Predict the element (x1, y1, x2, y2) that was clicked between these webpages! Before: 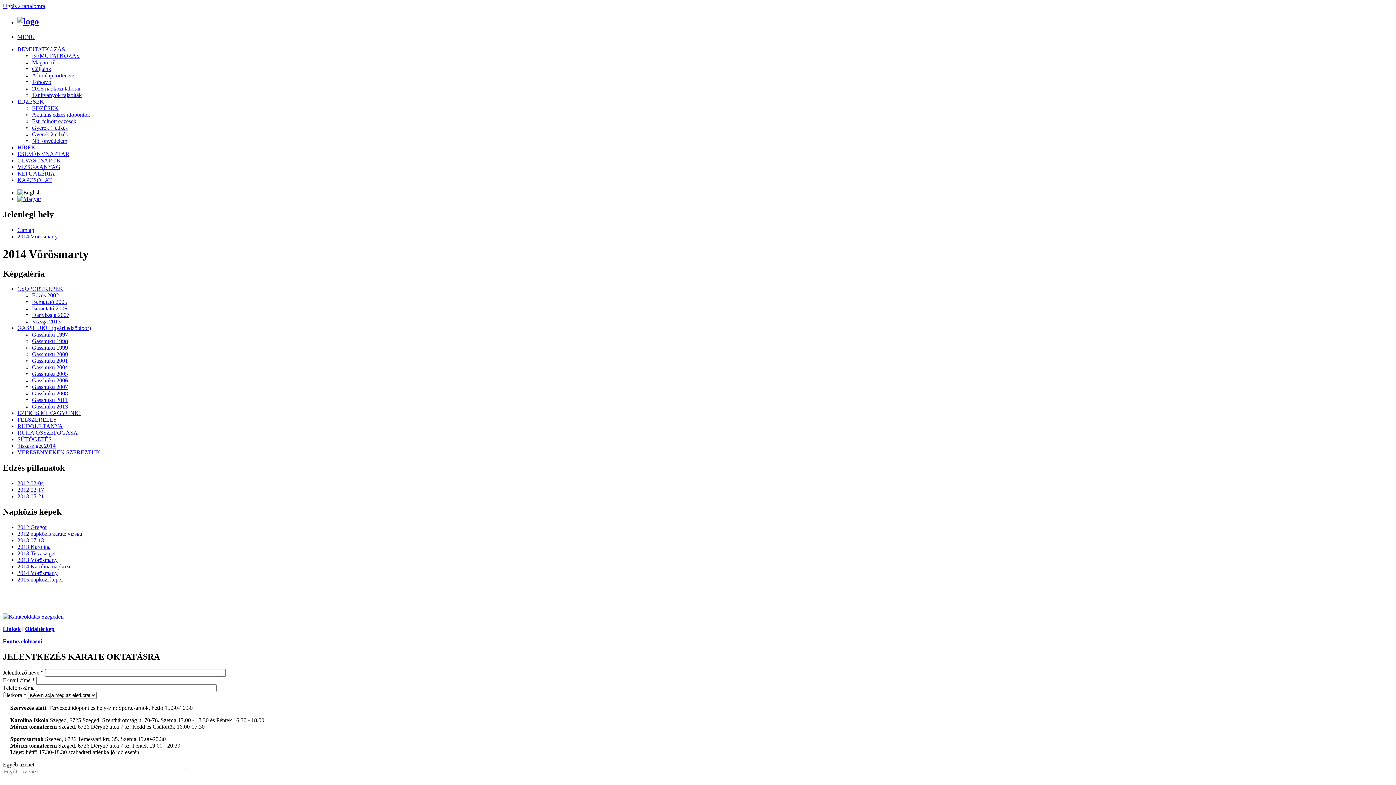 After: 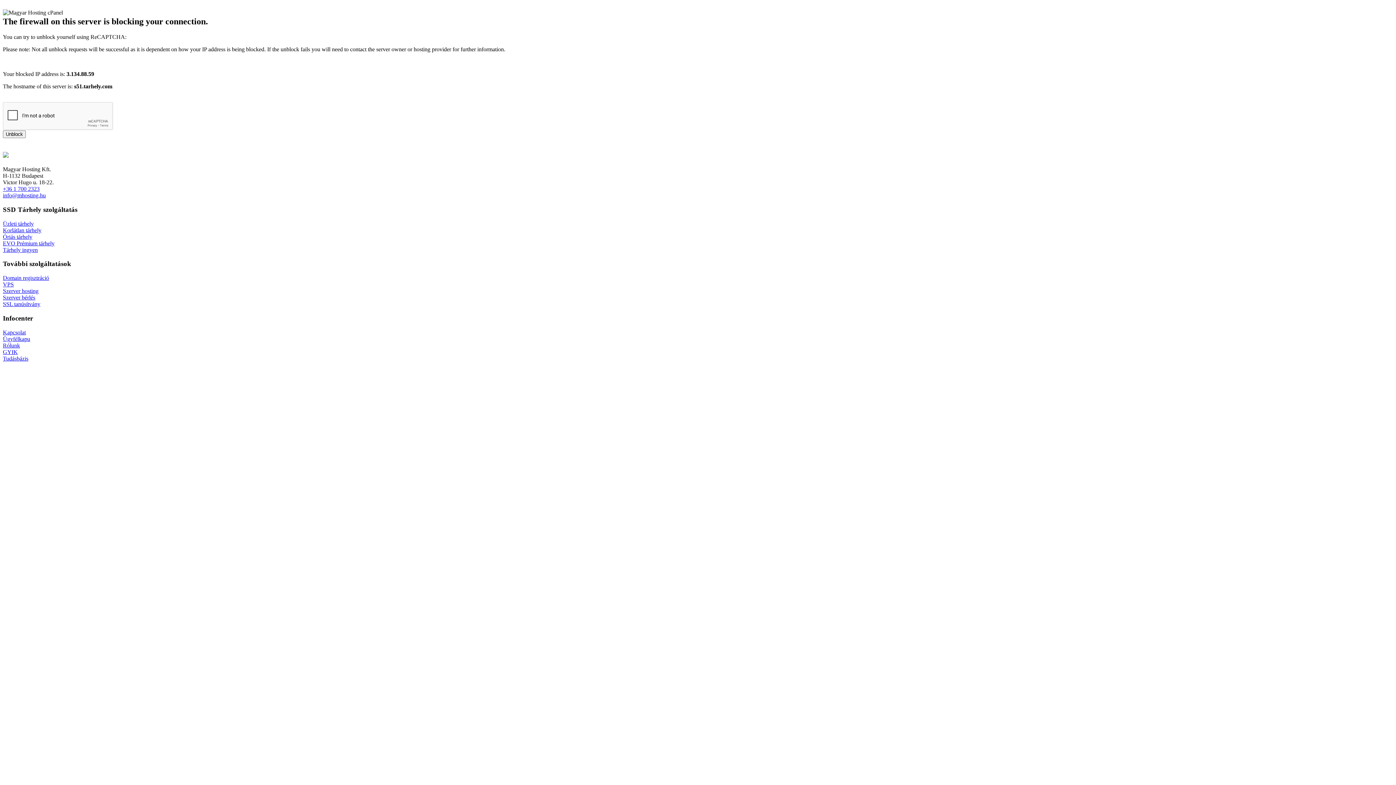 Action: label: 2012 Gregor bbox: (17, 524, 46, 530)